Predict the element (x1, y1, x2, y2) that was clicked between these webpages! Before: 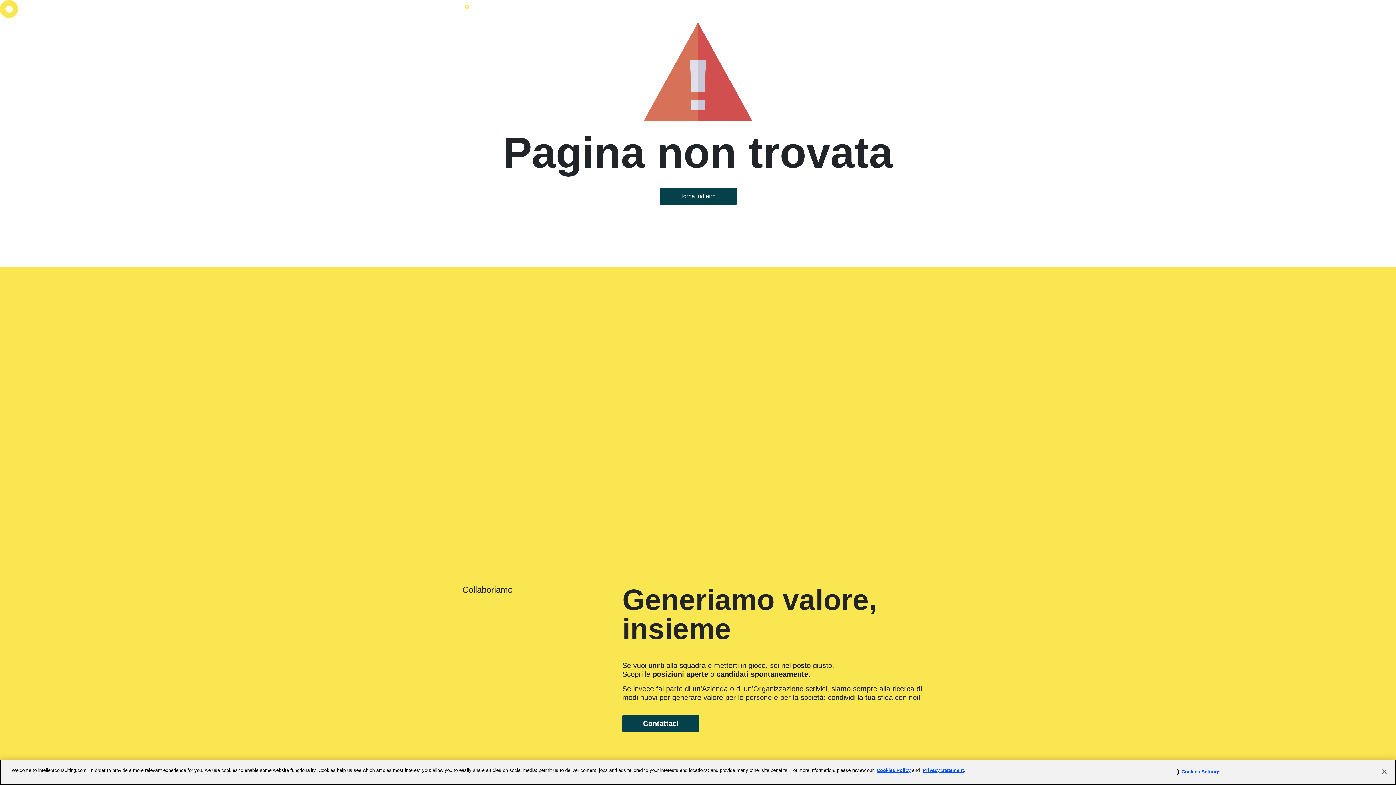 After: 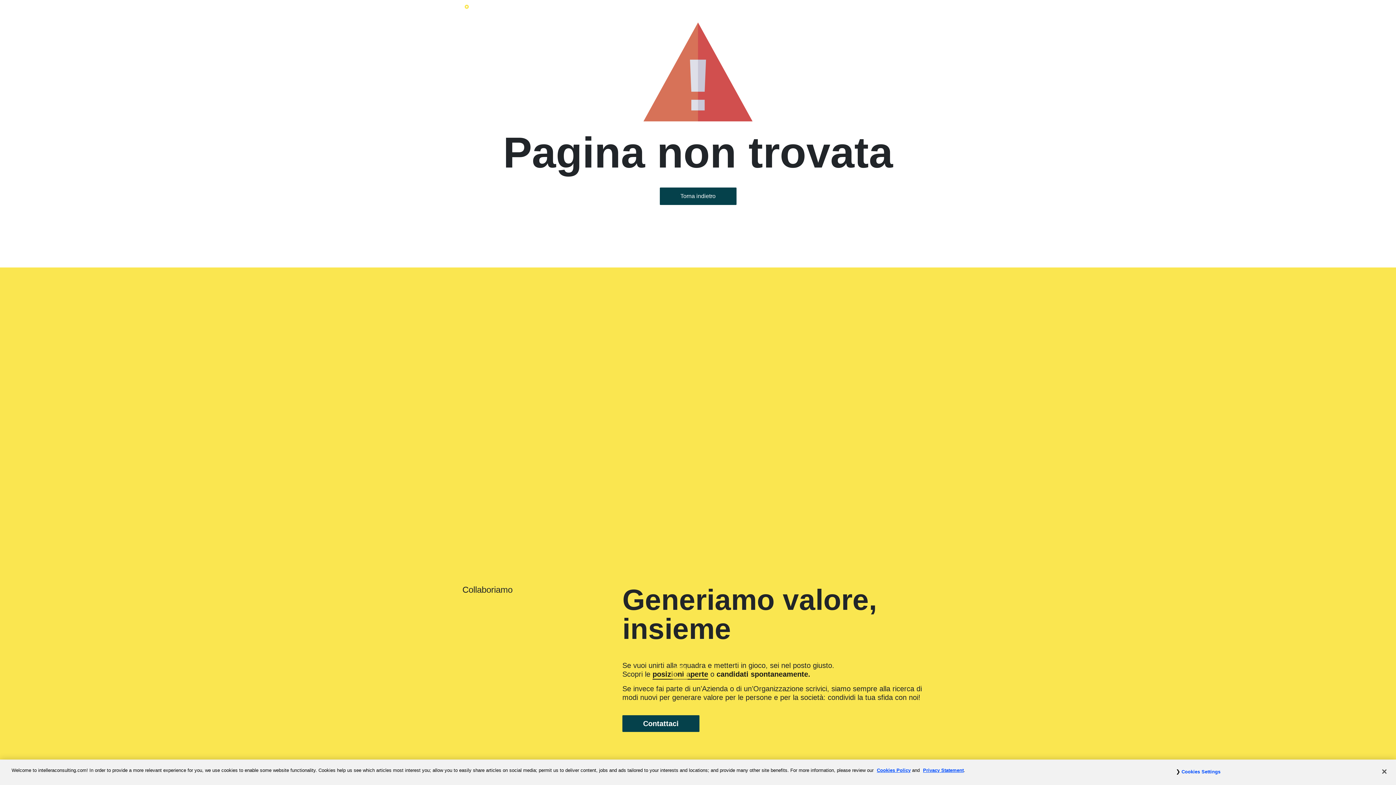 Action: bbox: (652, 670, 708, 678) label: posizioni aperte